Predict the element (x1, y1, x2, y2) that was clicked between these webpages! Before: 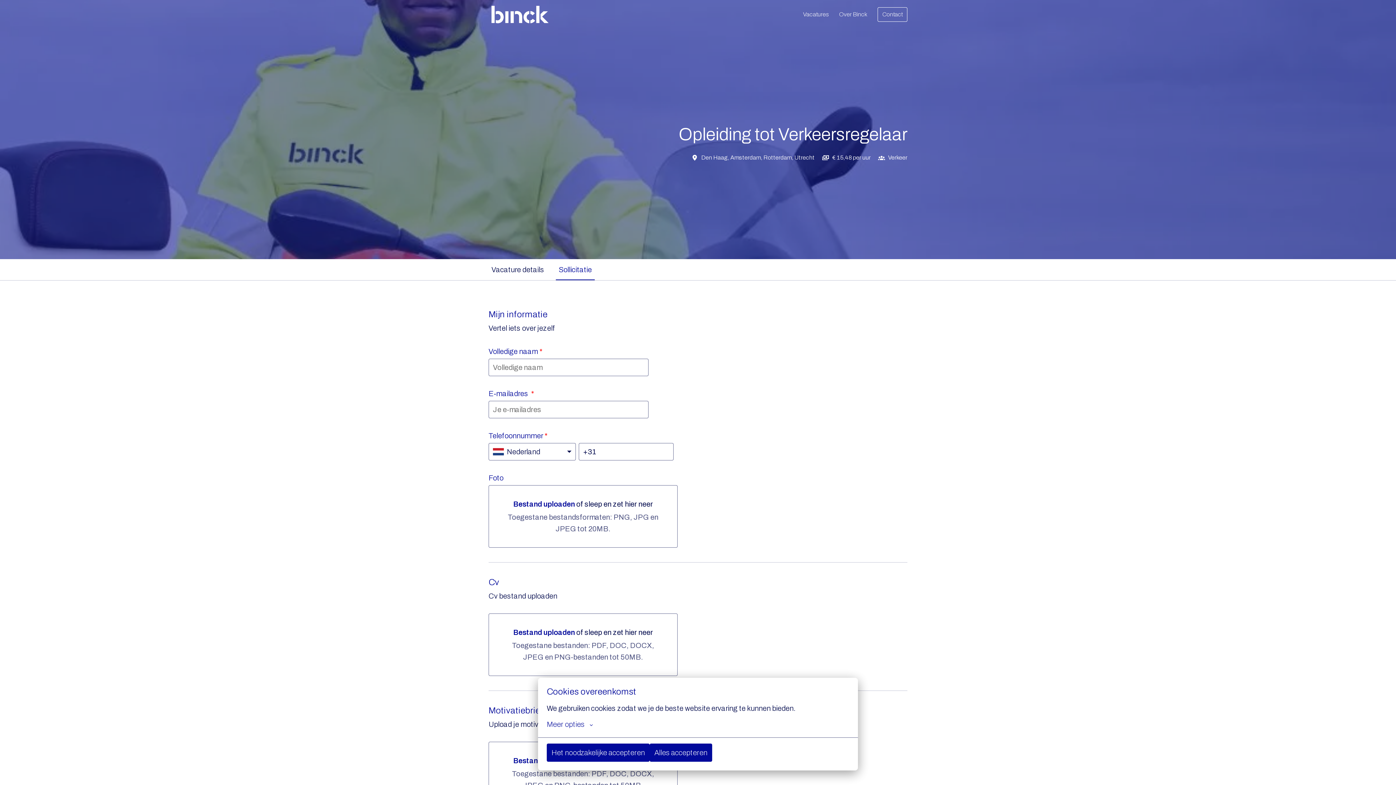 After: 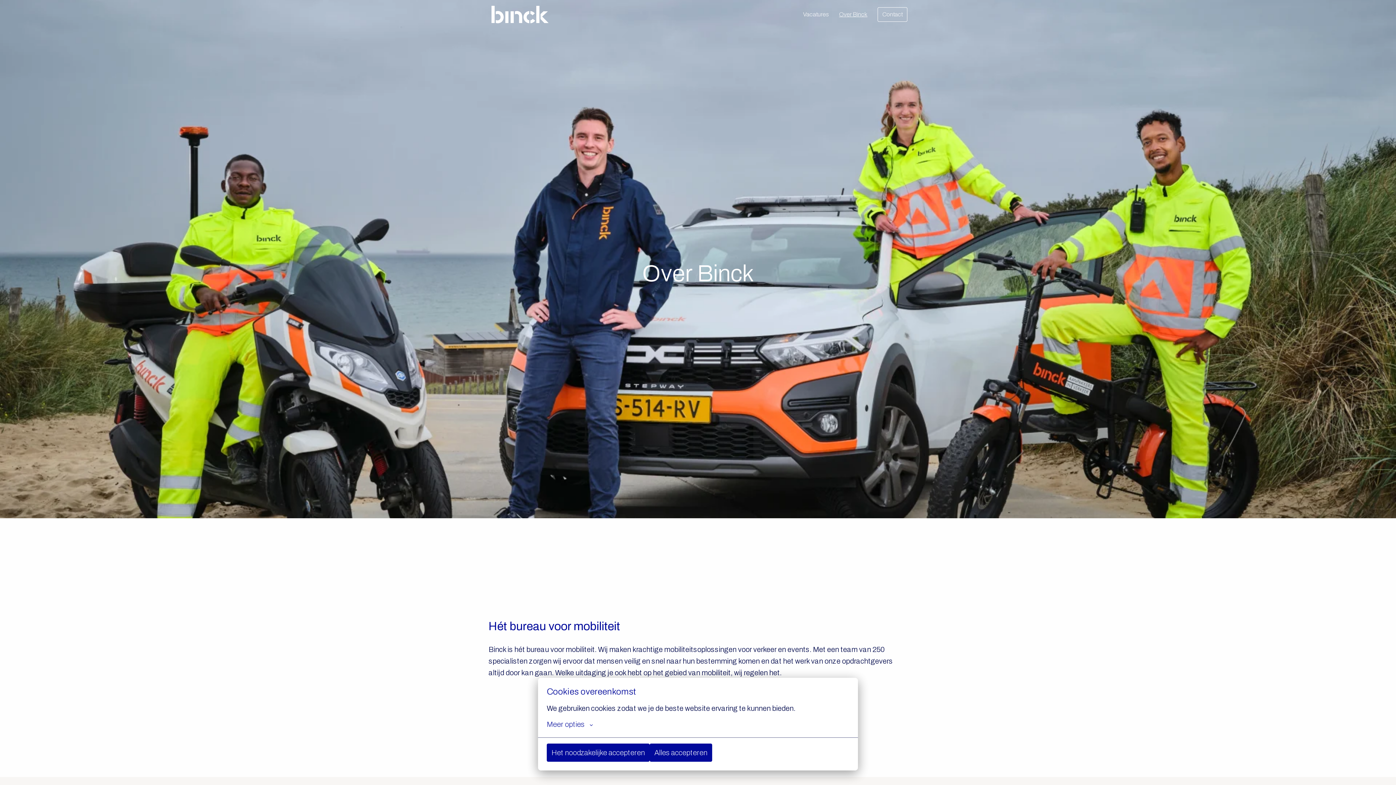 Action: label: Over Binck bbox: (834, 7, 872, 21)